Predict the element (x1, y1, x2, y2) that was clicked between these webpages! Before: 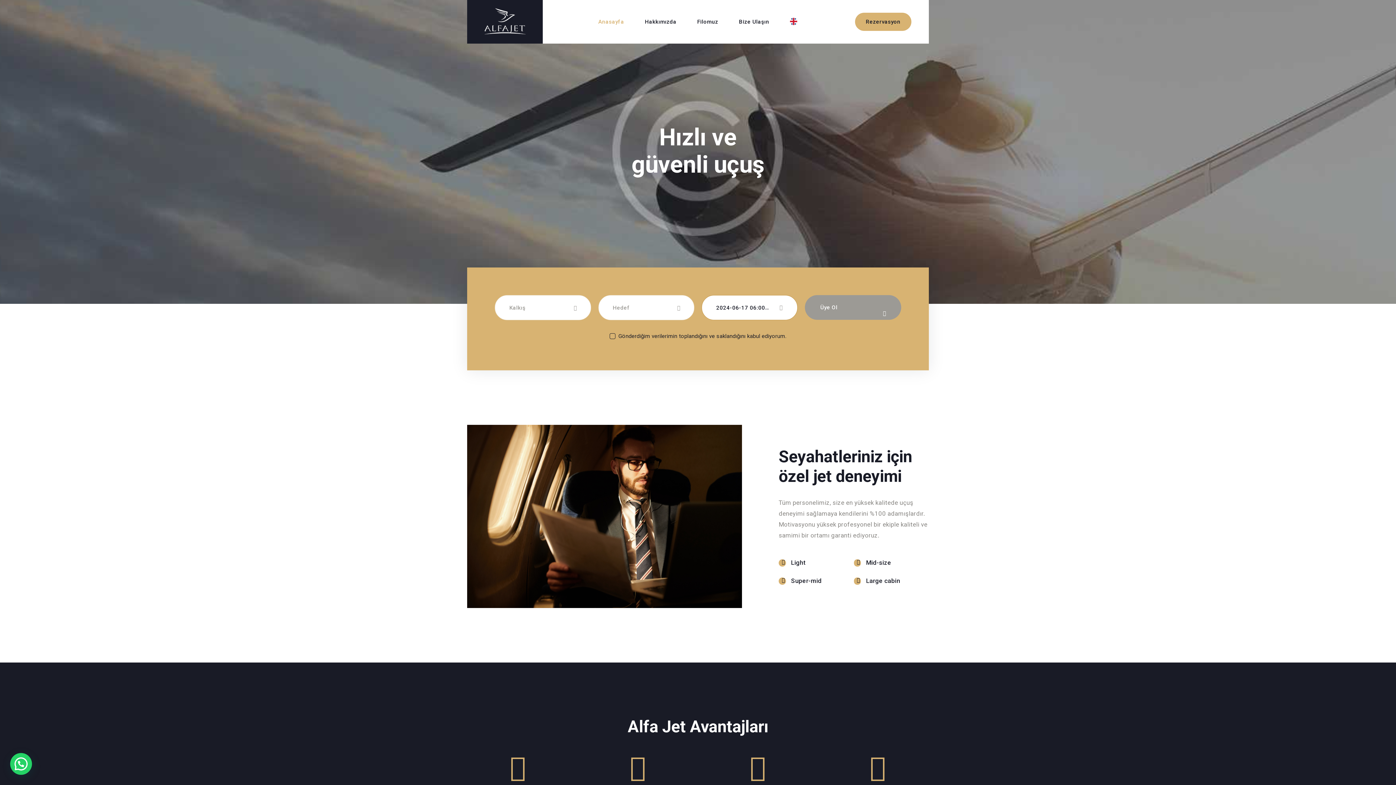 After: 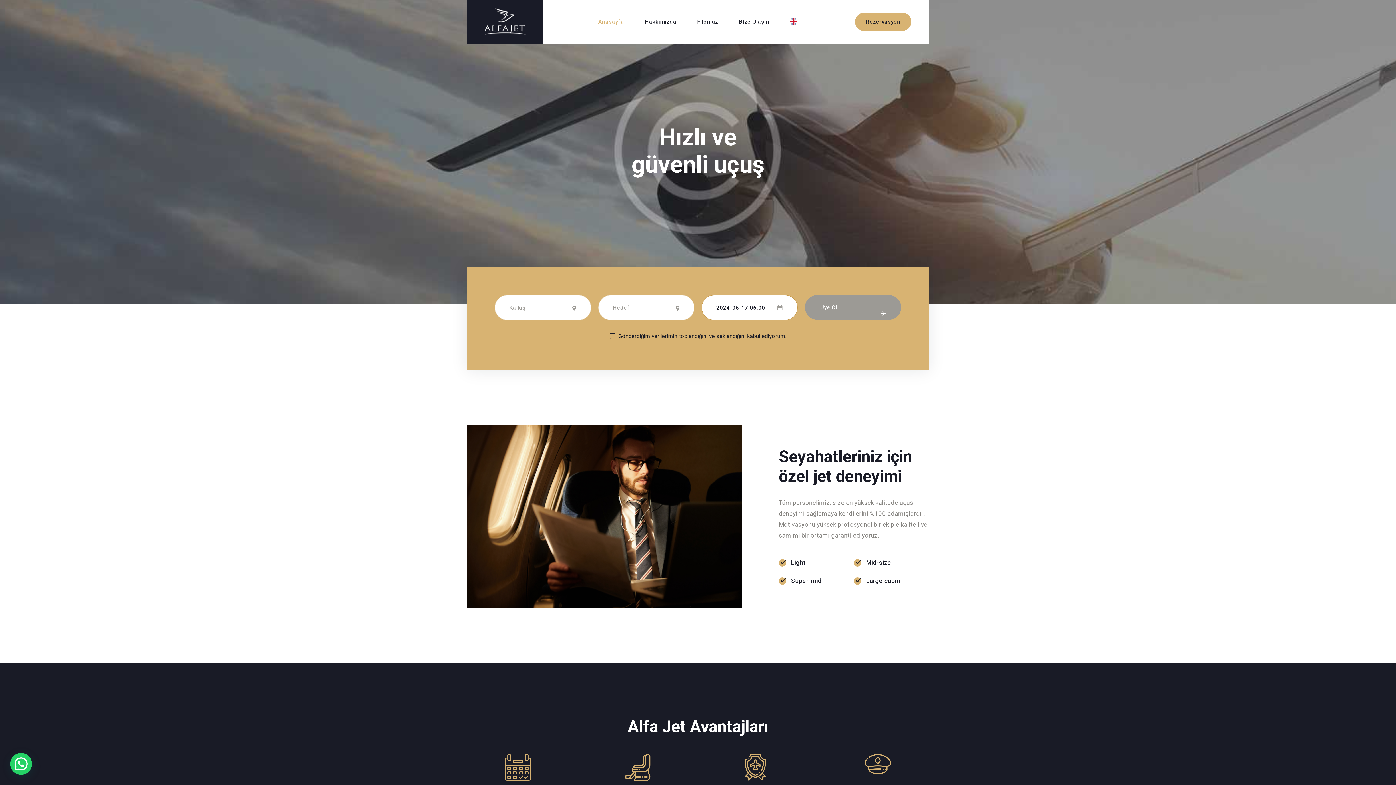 Action: bbox: (728, 12, 779, 31) label: Bize Ulaşın